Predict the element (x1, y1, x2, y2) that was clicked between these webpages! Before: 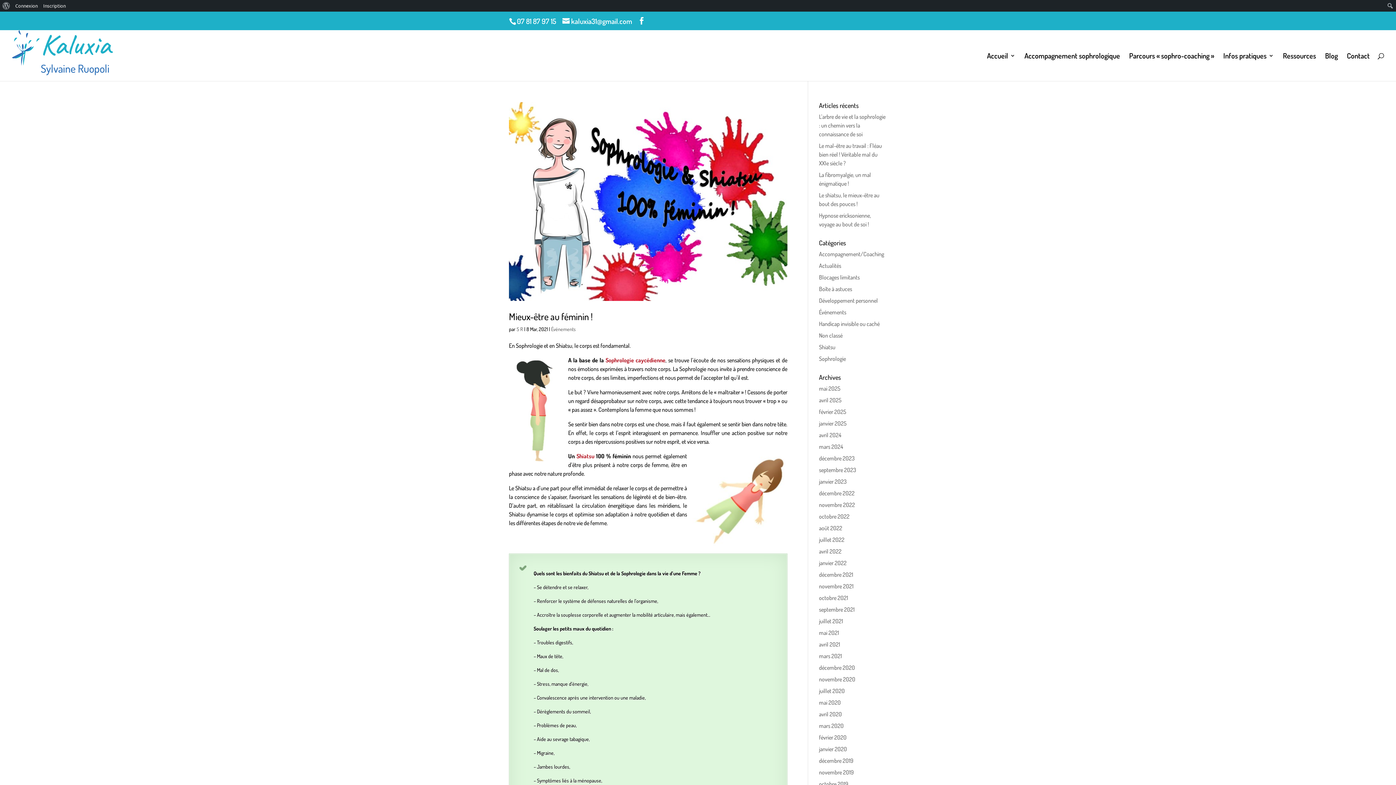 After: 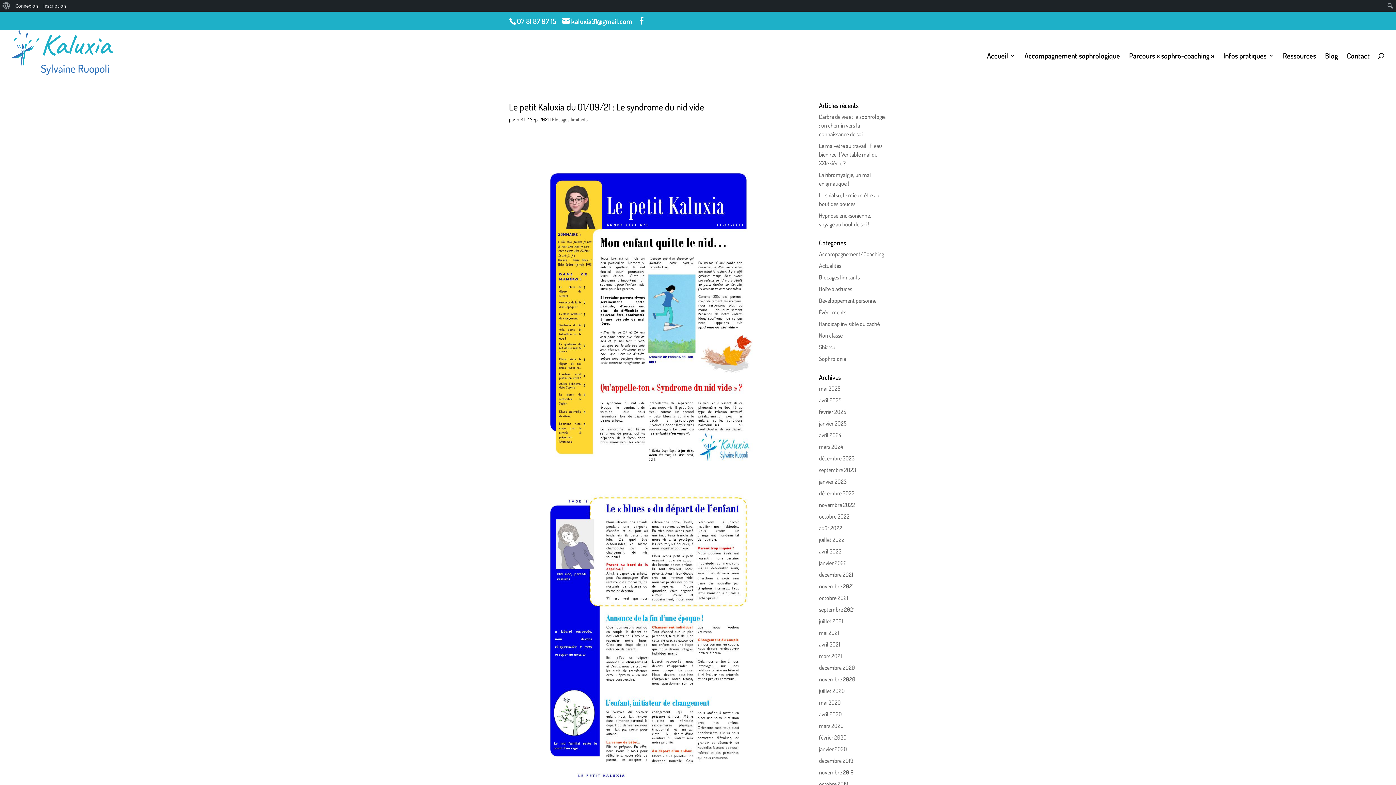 Action: label: septembre 2021 bbox: (819, 606, 854, 613)